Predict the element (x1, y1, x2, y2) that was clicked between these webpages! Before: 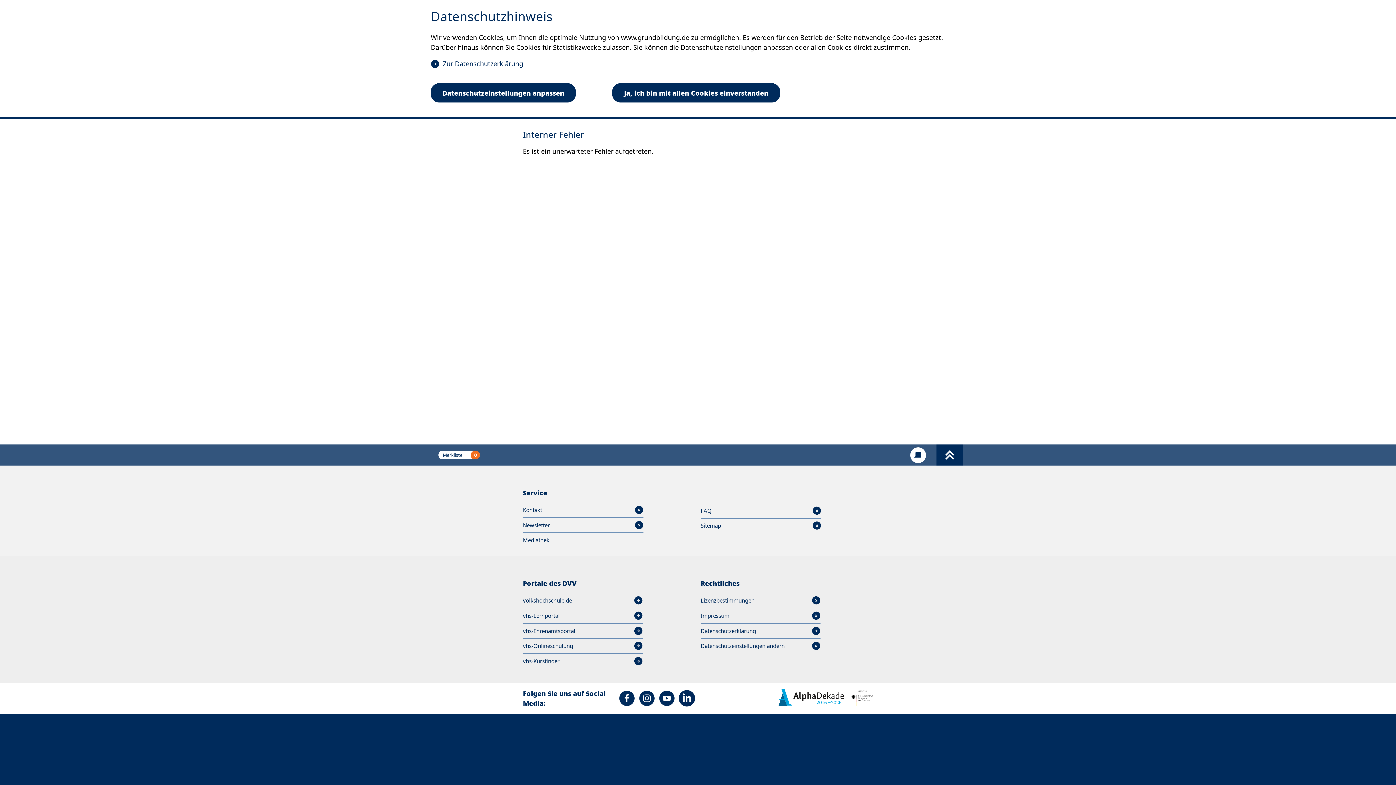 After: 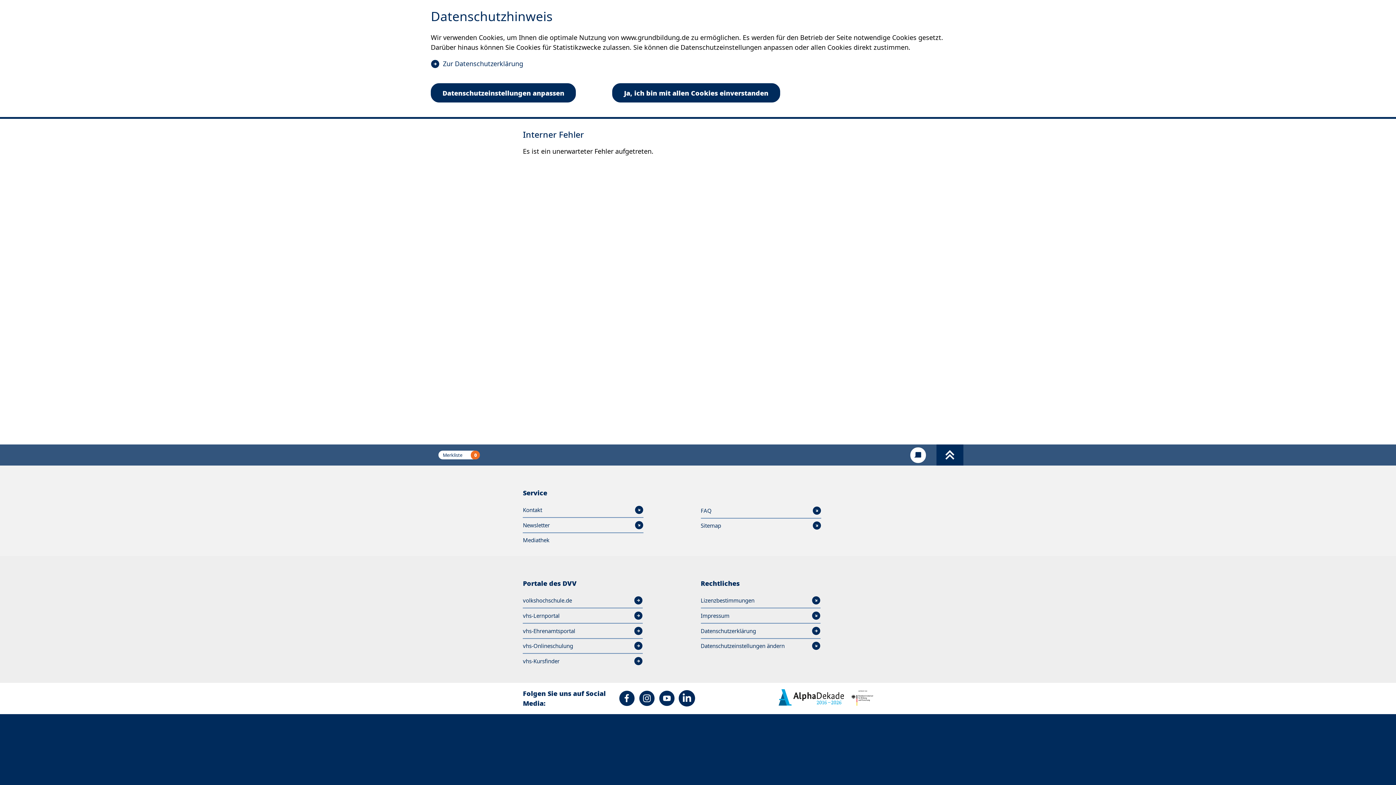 Action: bbox: (523, 596, 642, 605) label: volkshochschule.de
(Öffnet in einem neuen Tab)